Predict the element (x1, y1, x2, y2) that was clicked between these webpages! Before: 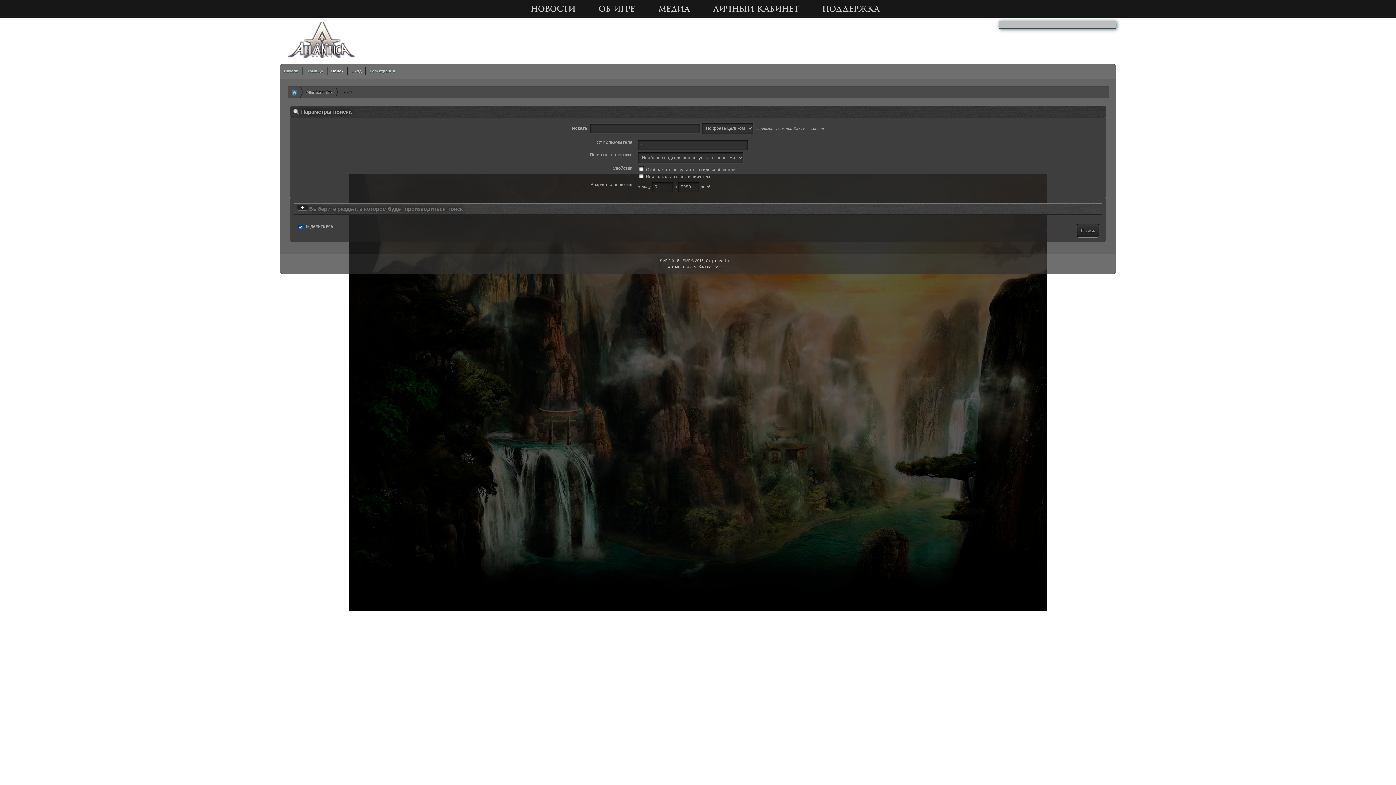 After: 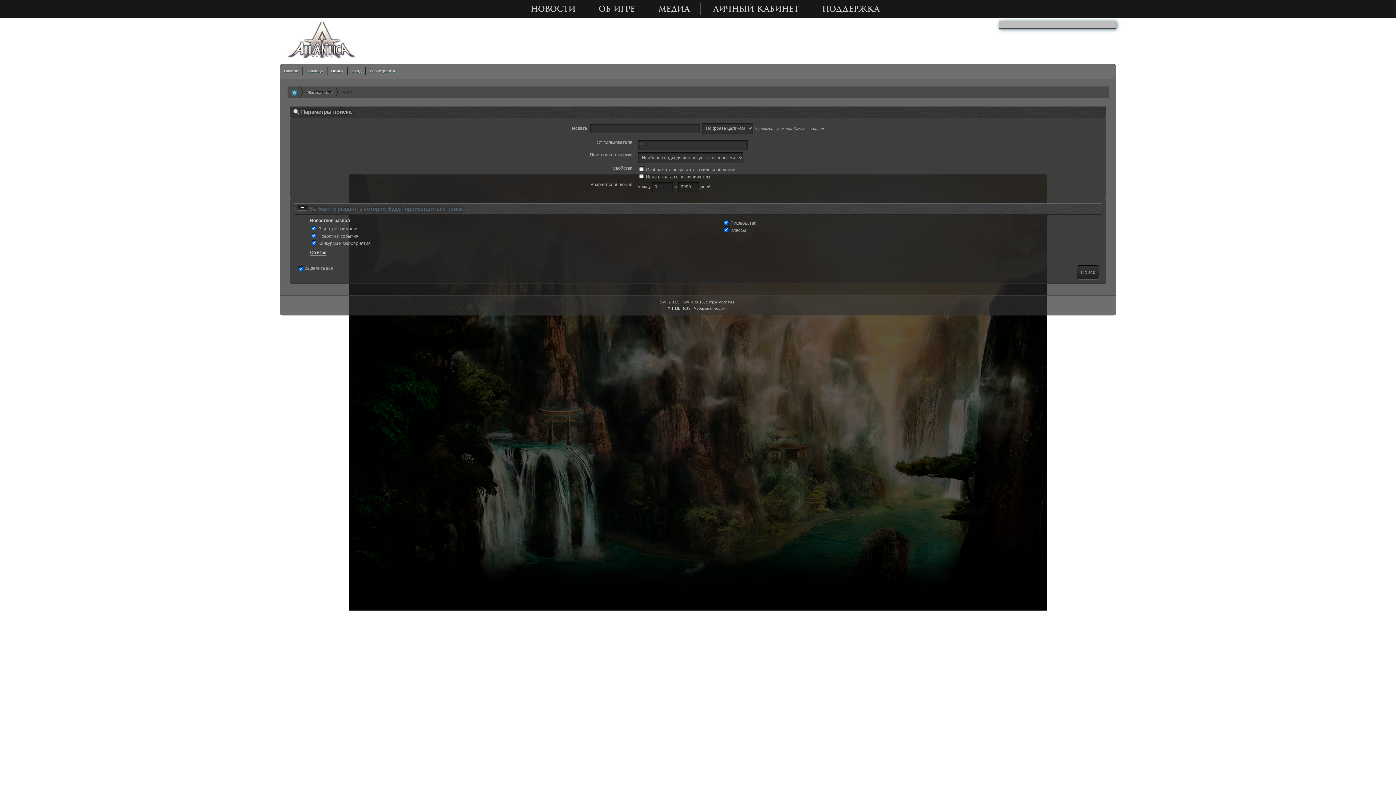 Action: label: Выберите раздел, в котором будет производиться поиск bbox: (309, 205, 462, 211)